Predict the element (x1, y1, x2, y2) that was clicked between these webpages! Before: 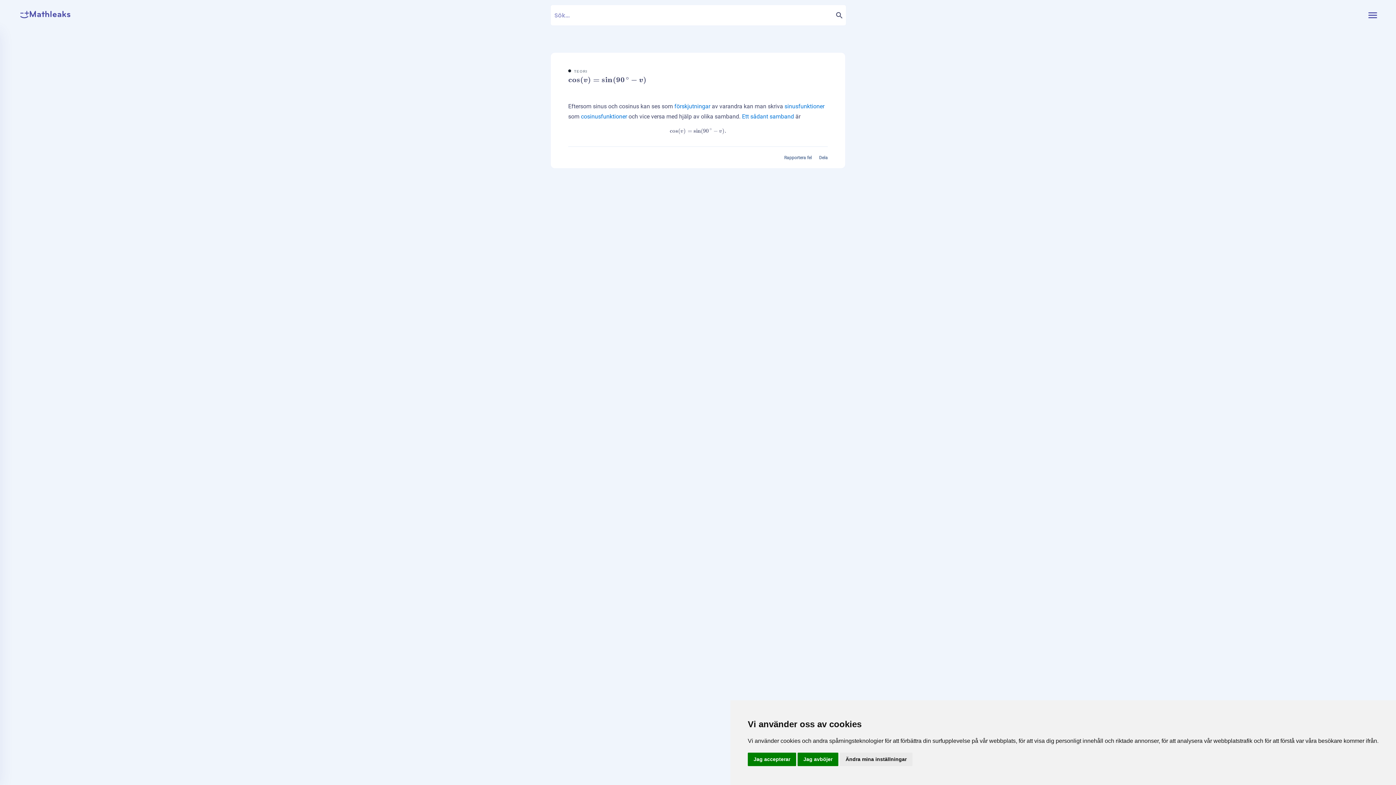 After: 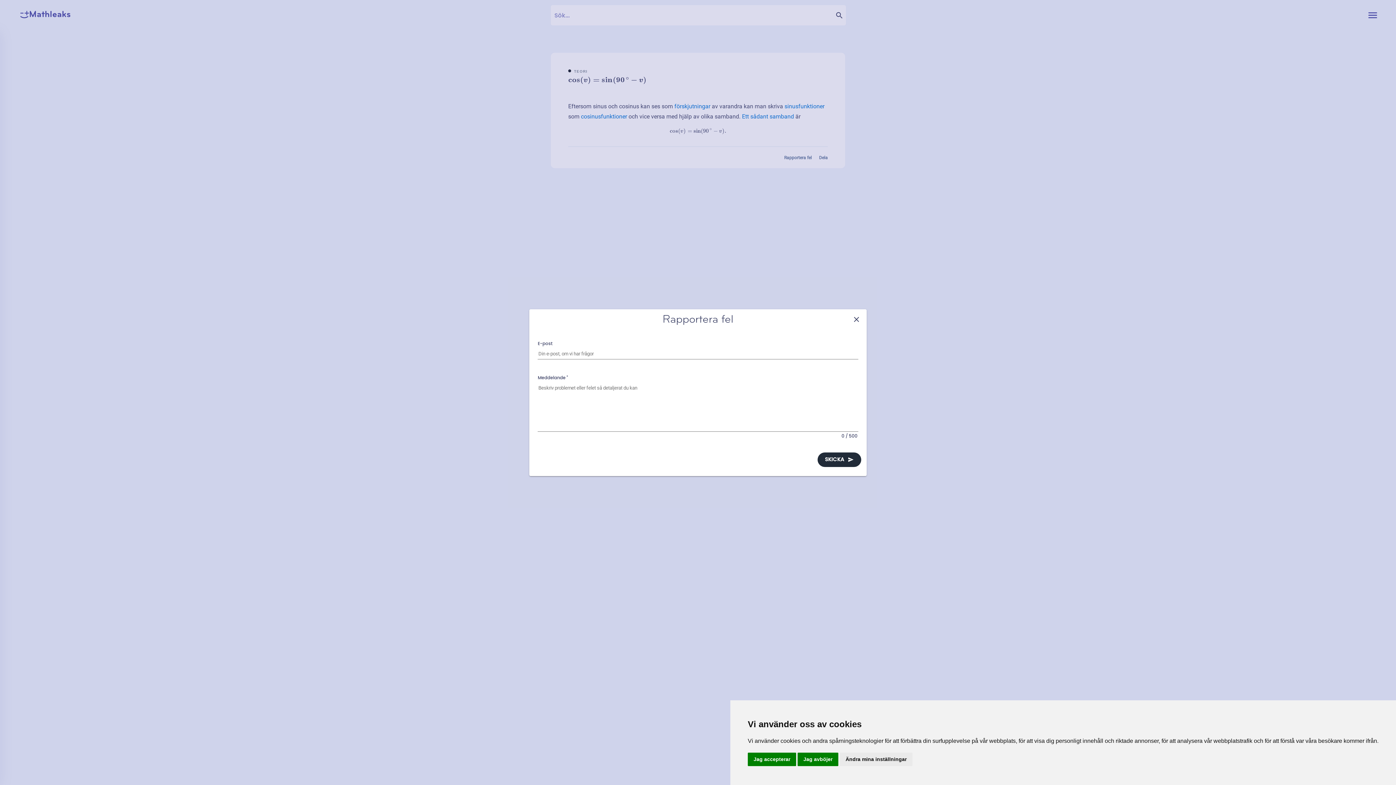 Action: bbox: (784, 146, 812, 168) label: Rapportera fel